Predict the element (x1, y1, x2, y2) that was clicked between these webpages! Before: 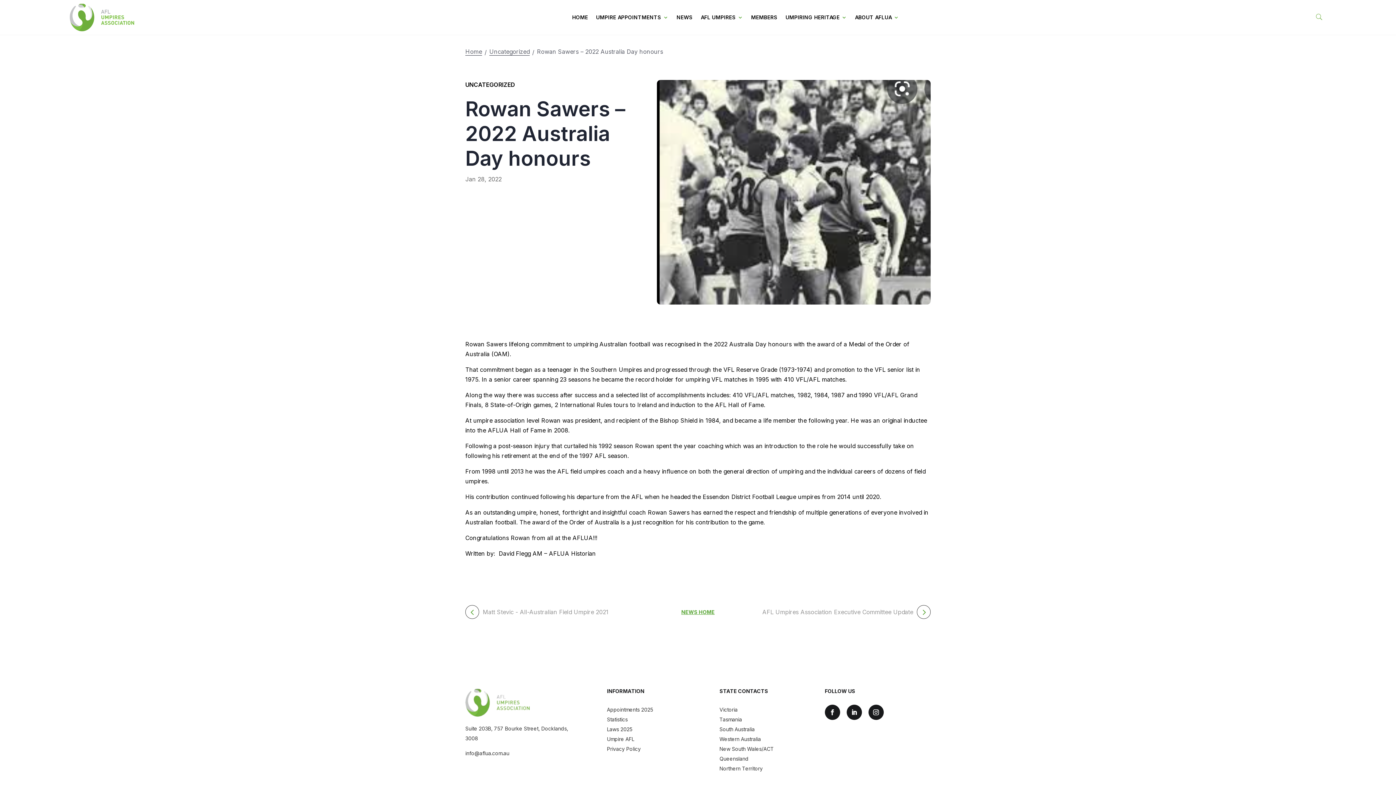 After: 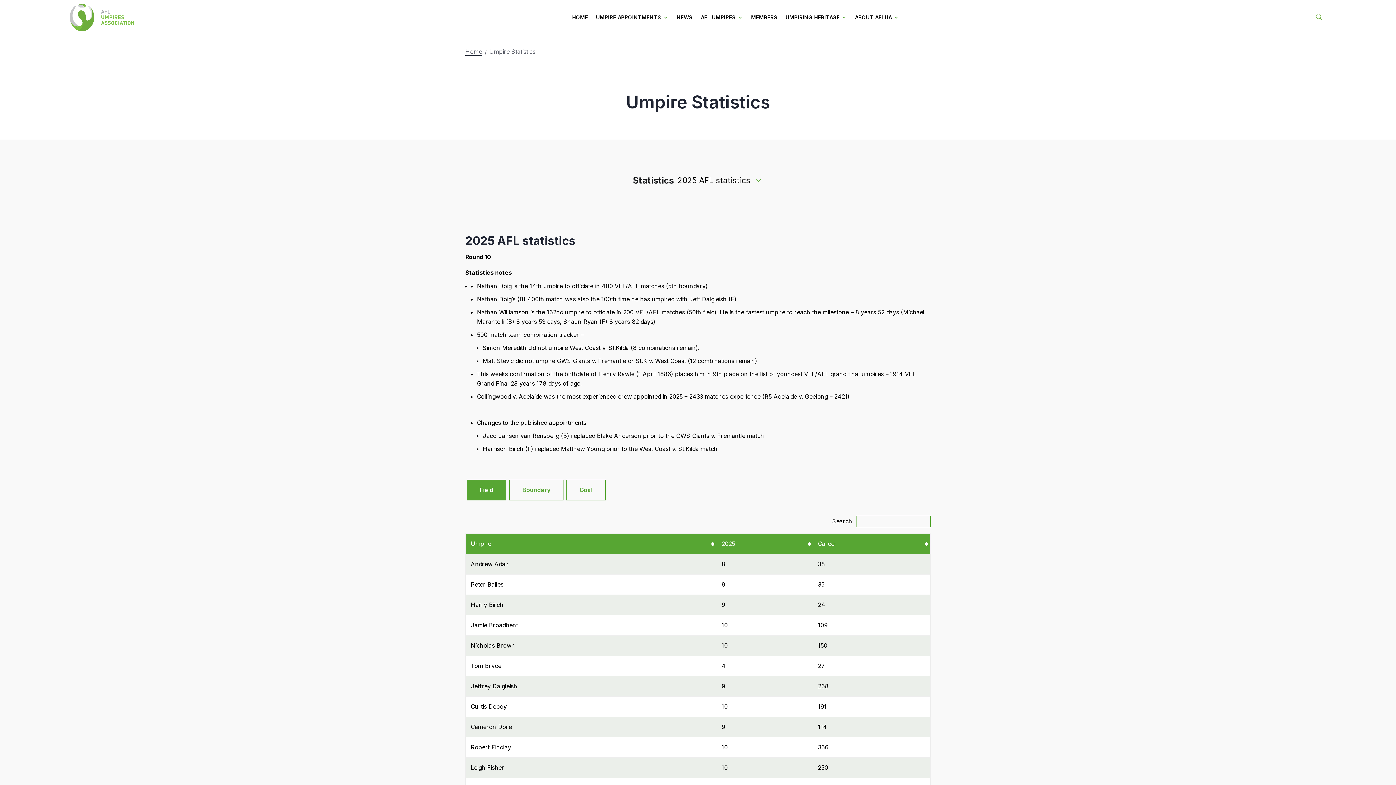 Action: bbox: (607, 716, 627, 722) label: Statistics